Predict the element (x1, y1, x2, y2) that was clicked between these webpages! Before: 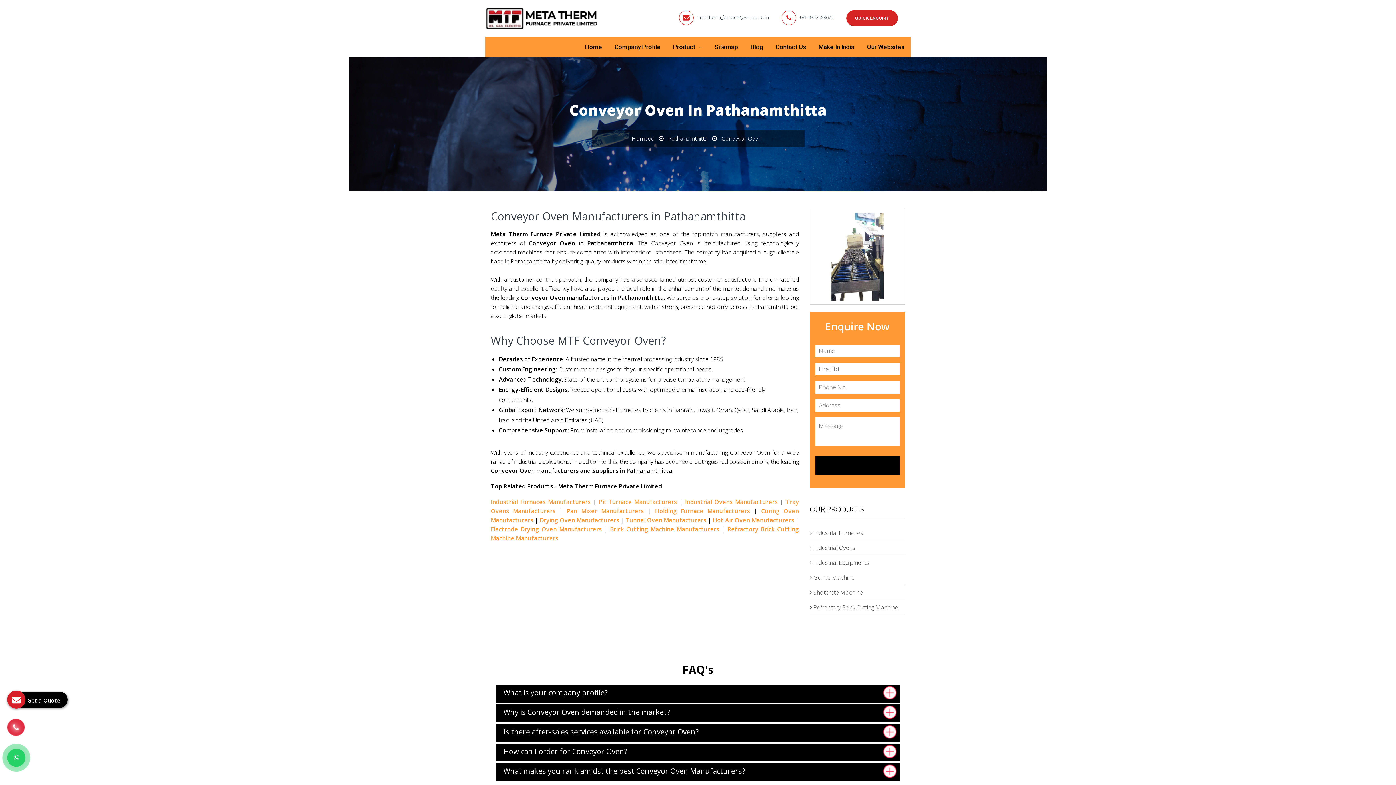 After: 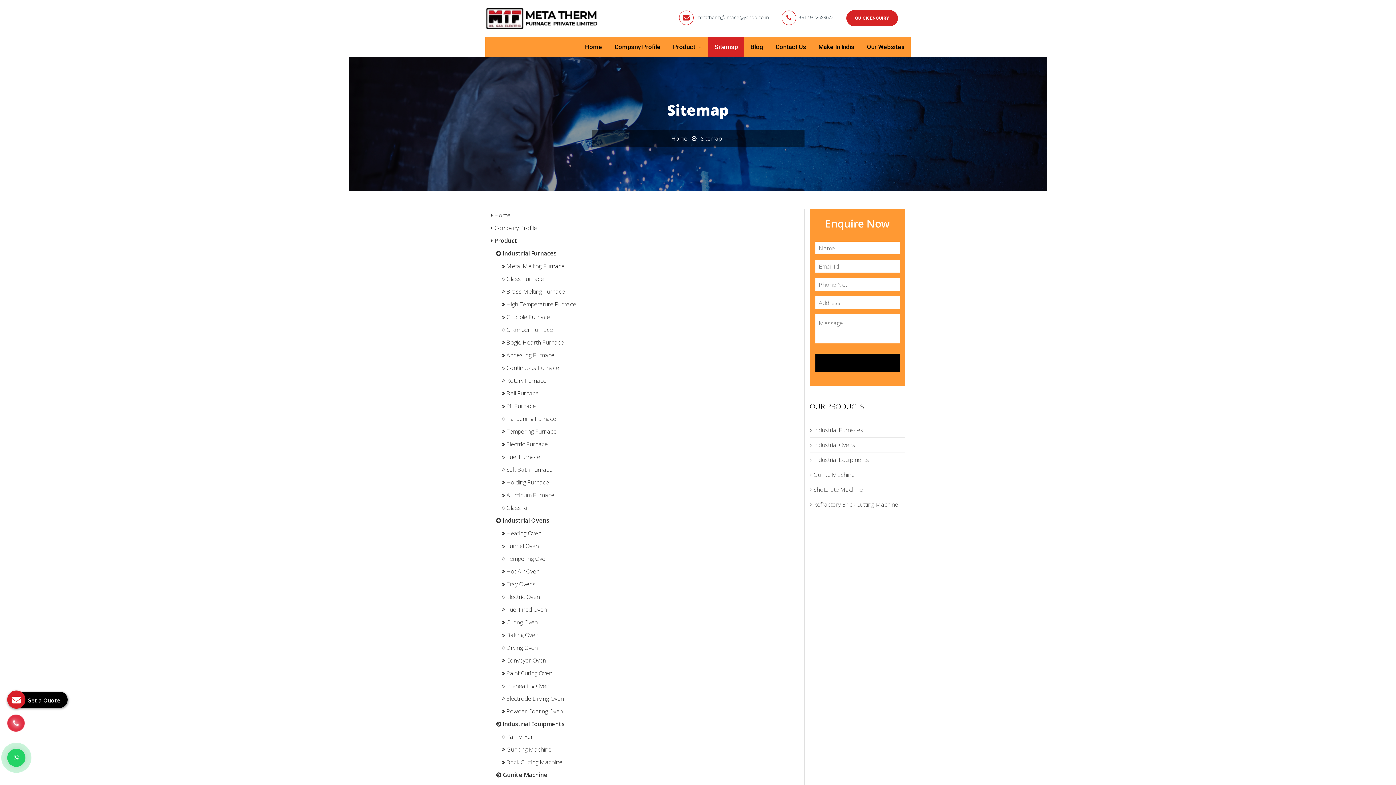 Action: label: Sitemap bbox: (708, 36, 744, 57)